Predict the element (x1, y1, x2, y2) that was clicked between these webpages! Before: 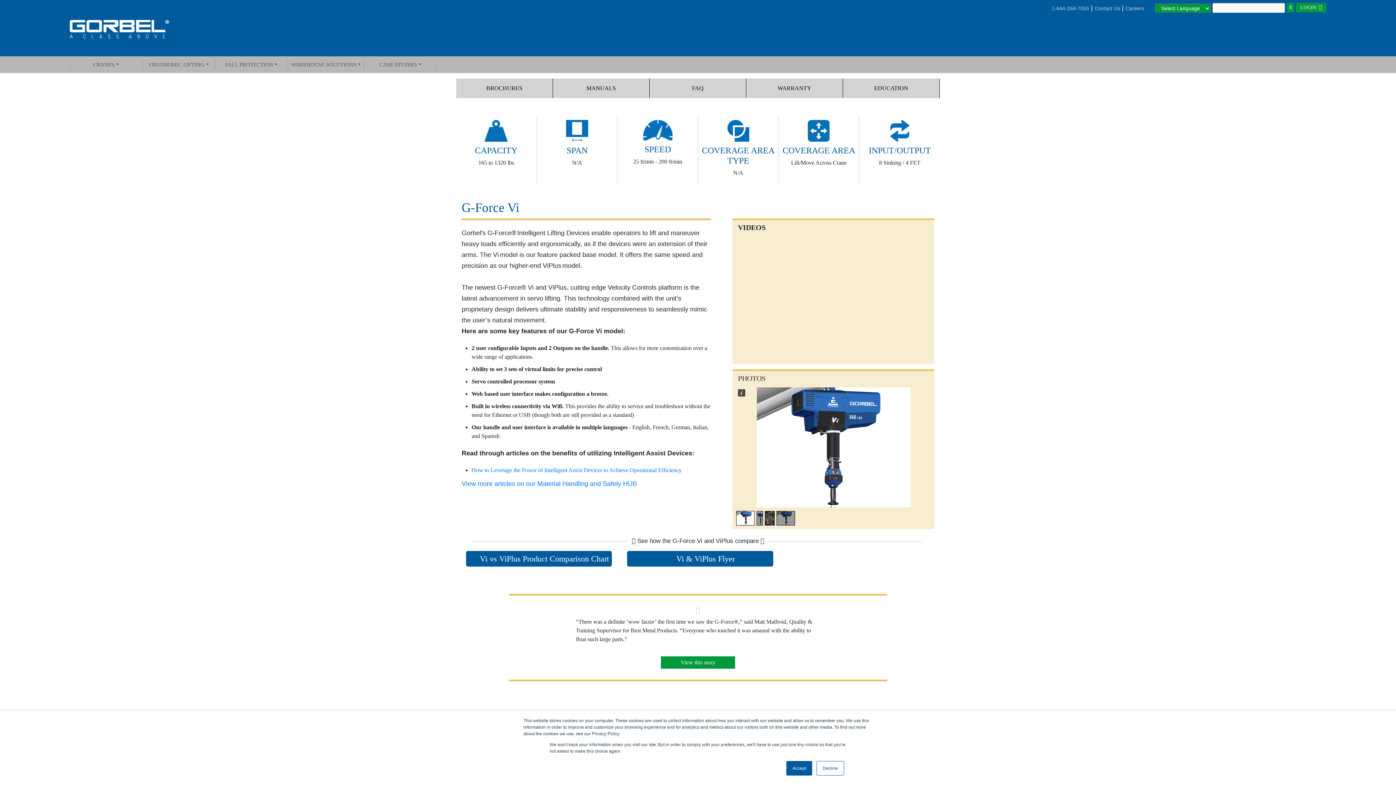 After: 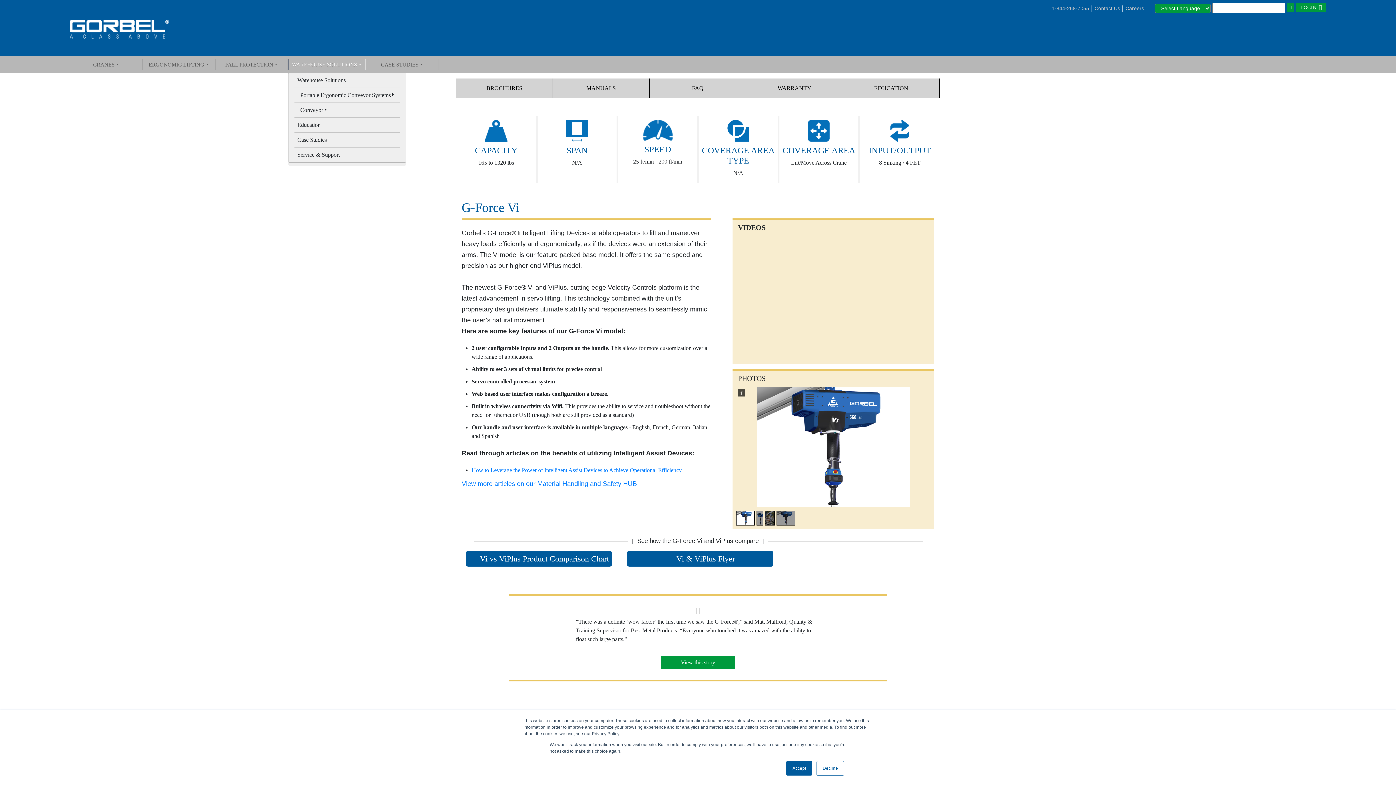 Action: bbox: (288, 59, 363, 70) label: WAREHOUSE SOLUTIONS